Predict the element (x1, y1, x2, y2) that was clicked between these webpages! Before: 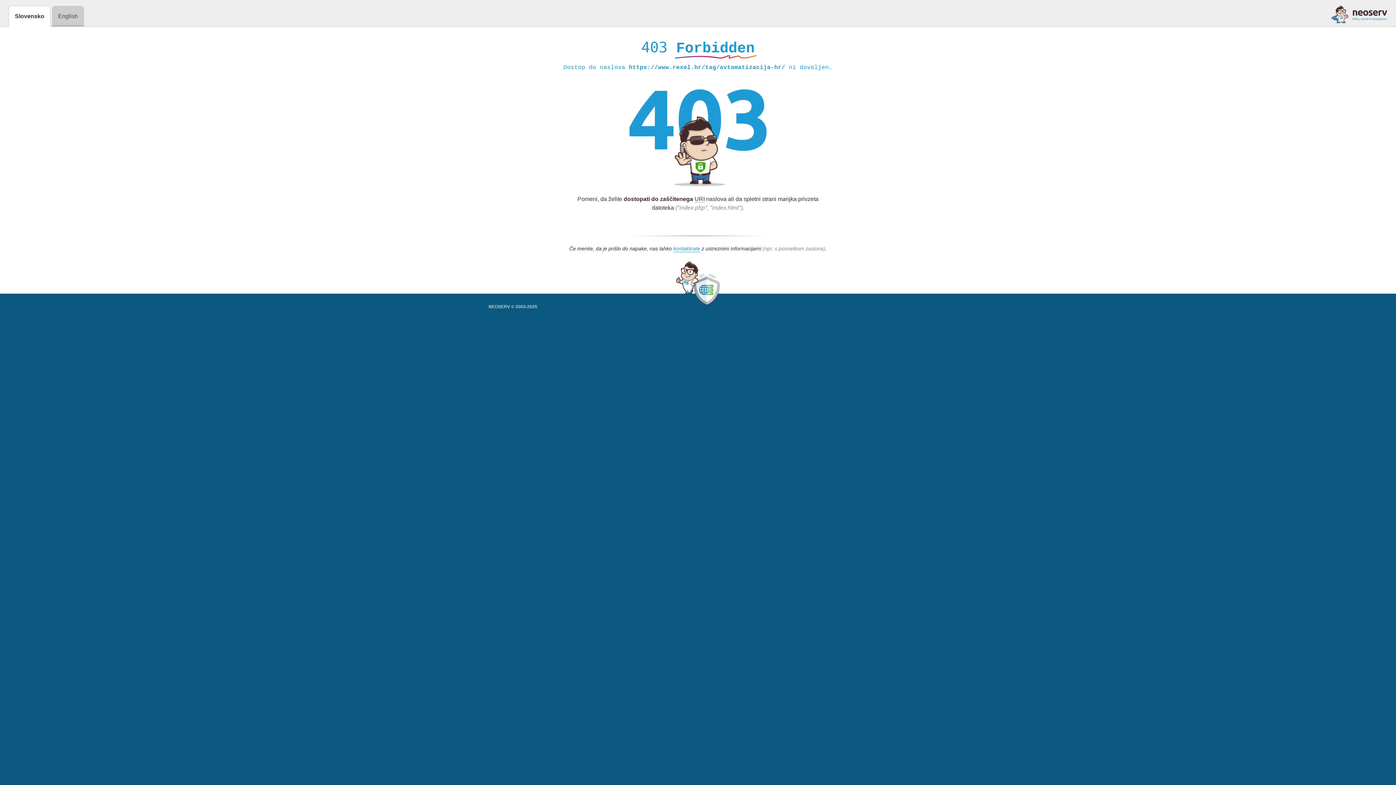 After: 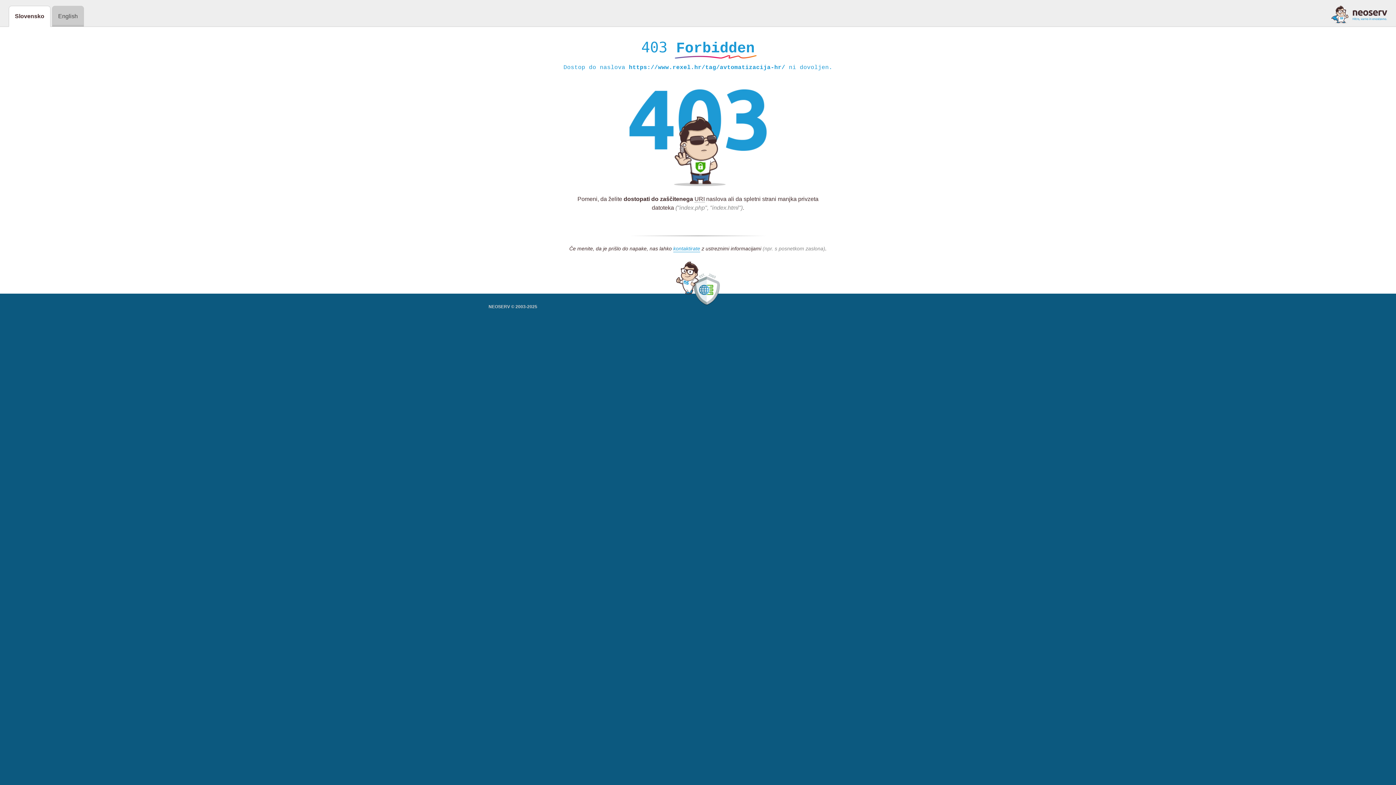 Action: bbox: (1331, 5, 1387, 23)